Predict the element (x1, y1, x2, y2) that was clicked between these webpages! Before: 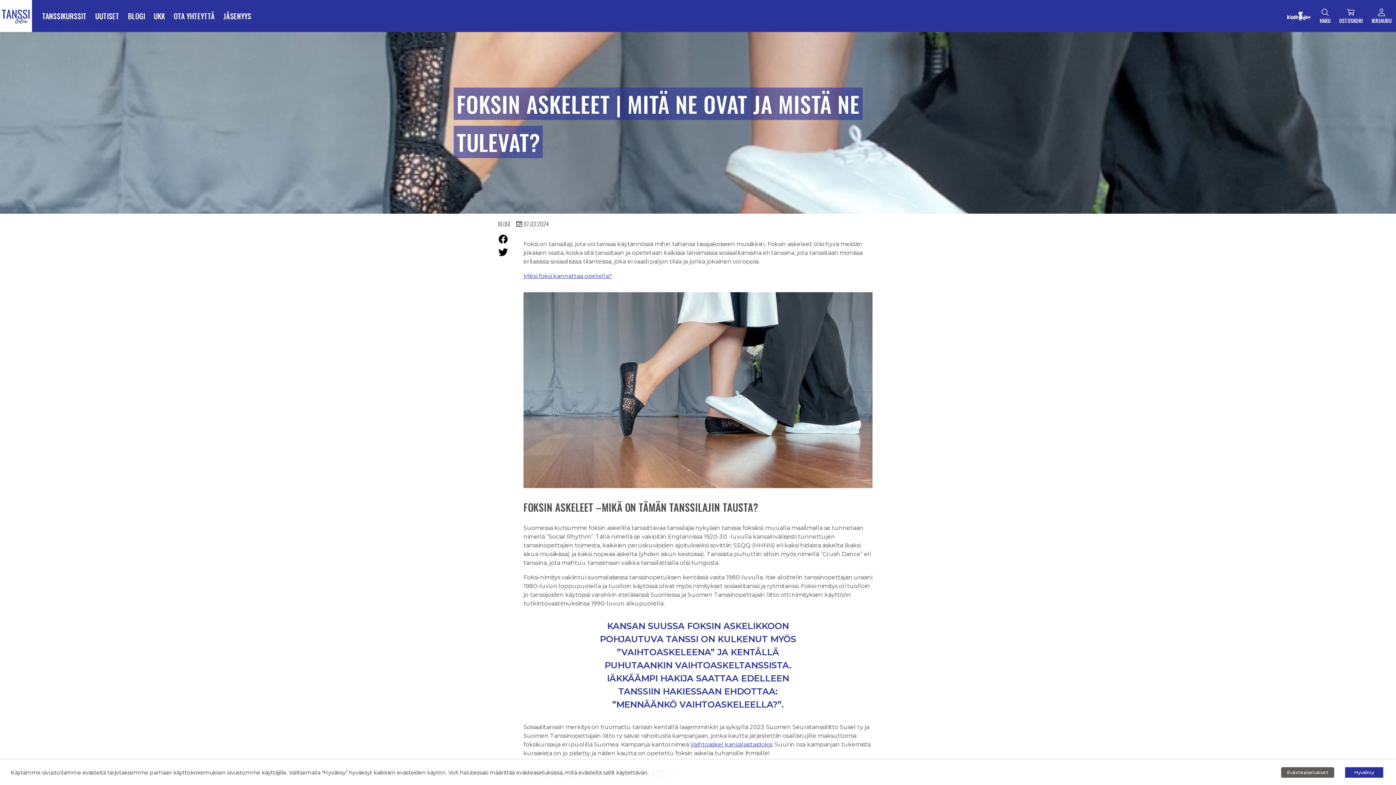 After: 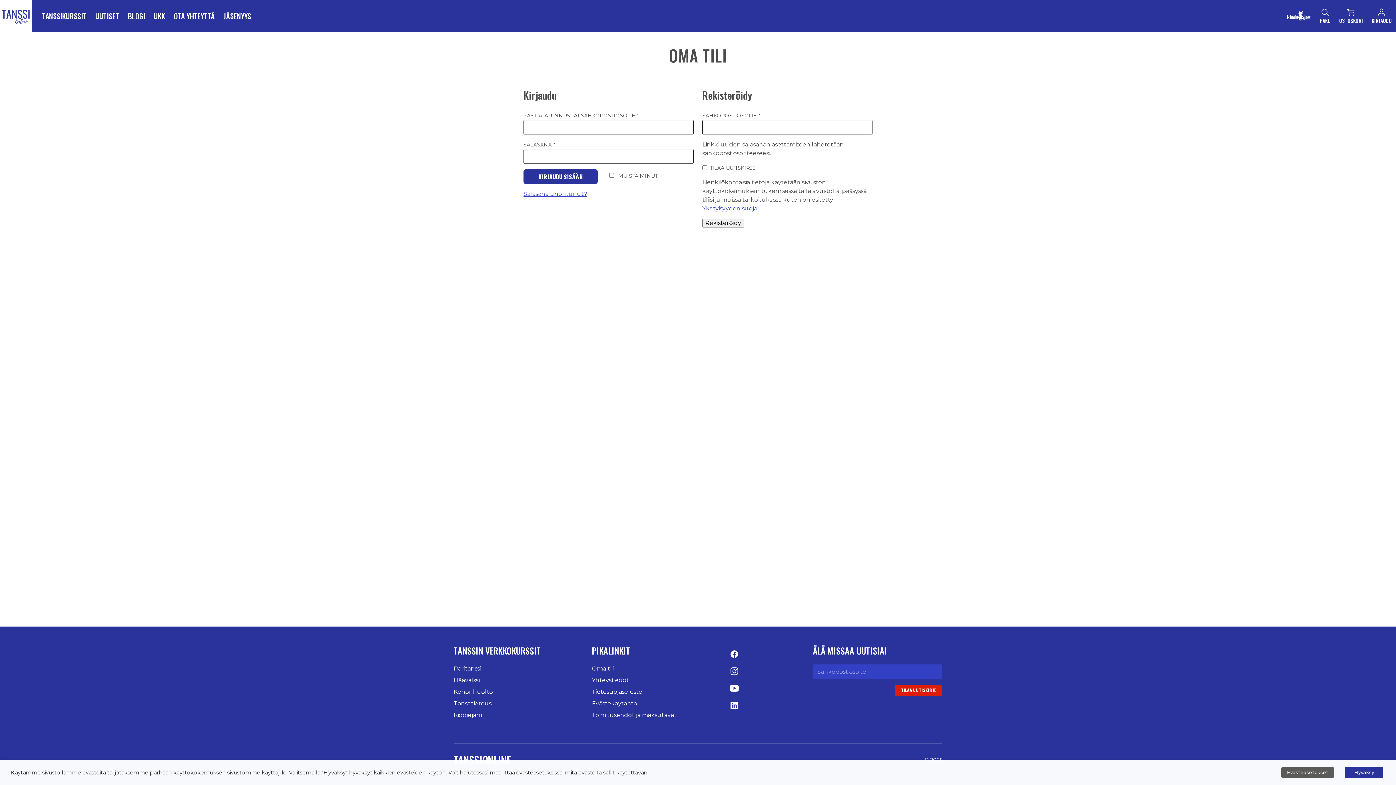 Action: bbox: (1371, 7, 1391, 24) label: KIRJAUDU